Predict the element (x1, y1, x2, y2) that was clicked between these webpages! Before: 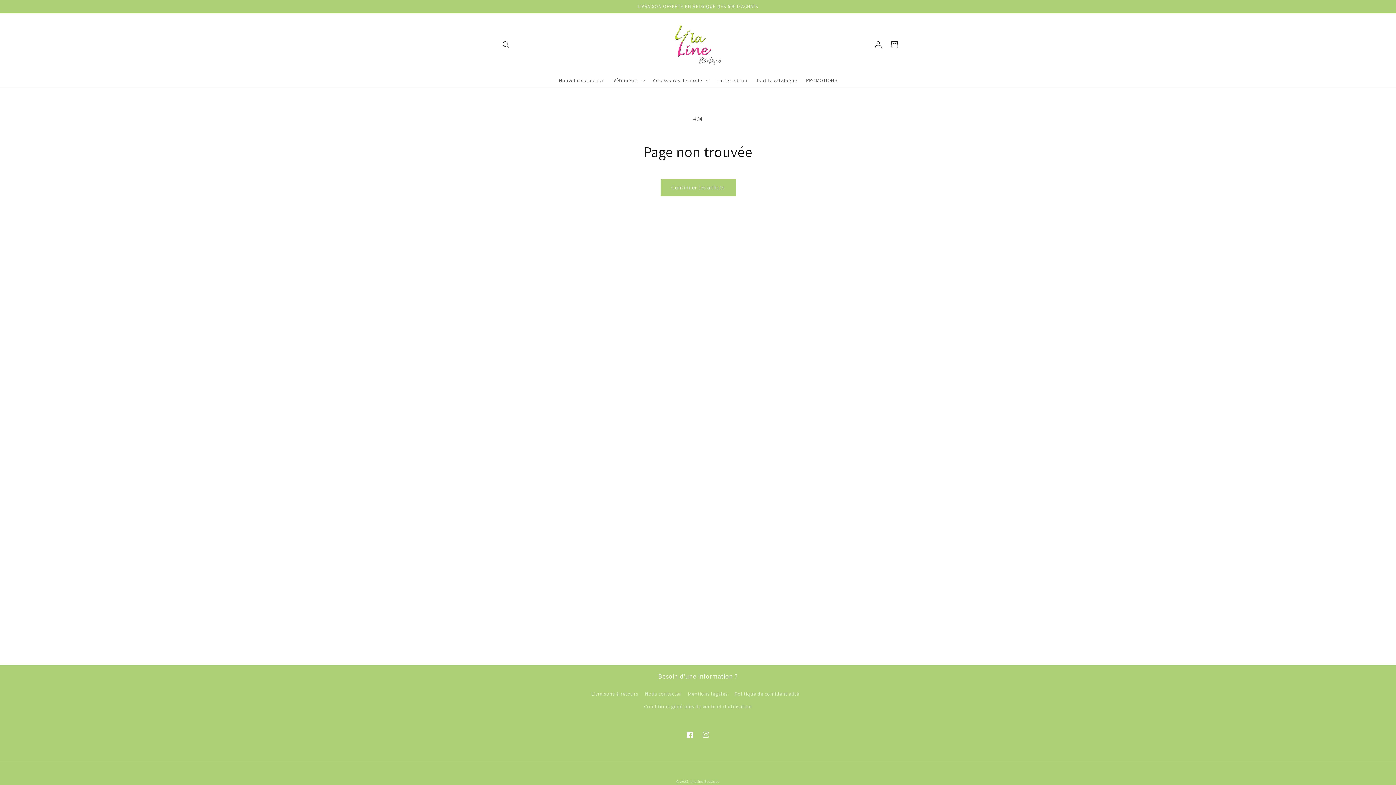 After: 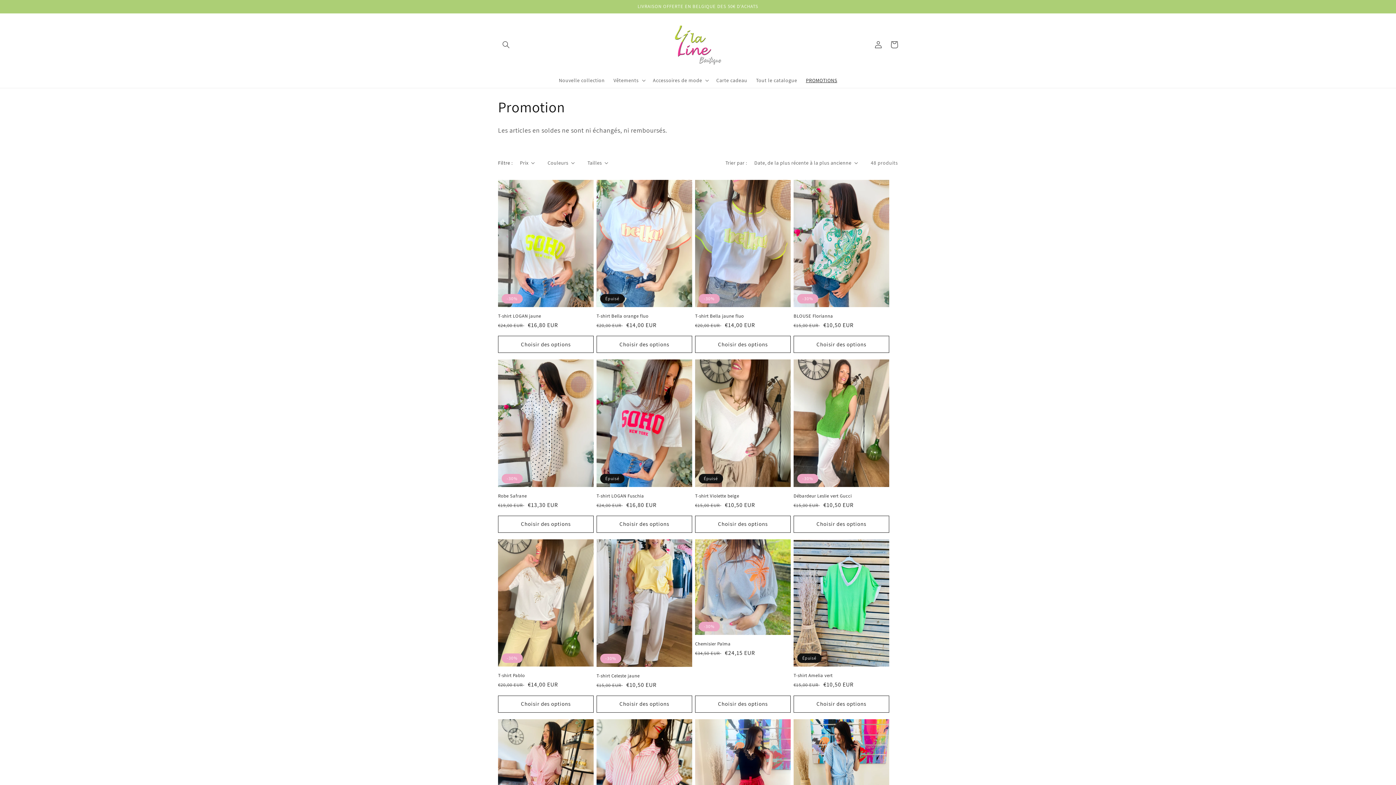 Action: label: PROMOTIONS bbox: (801, 72, 841, 87)